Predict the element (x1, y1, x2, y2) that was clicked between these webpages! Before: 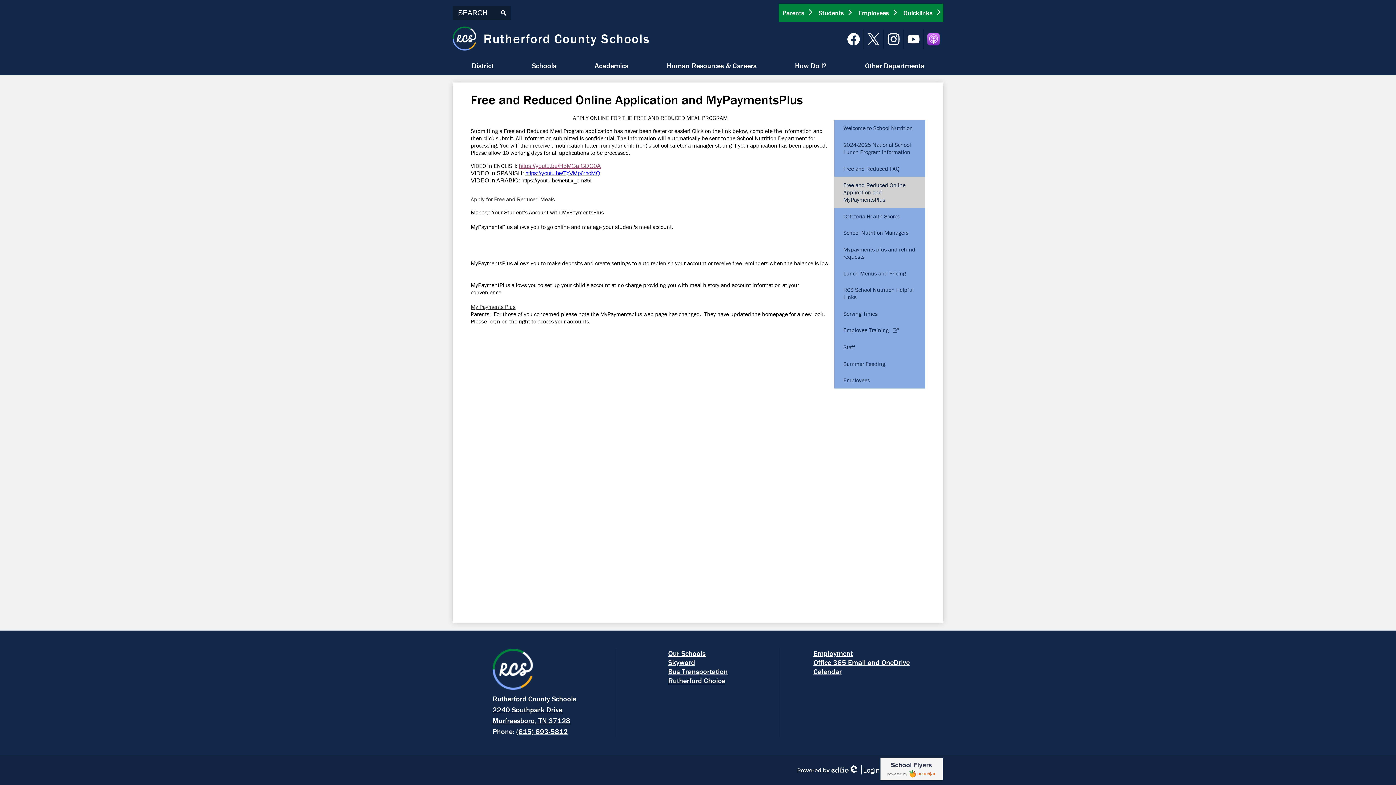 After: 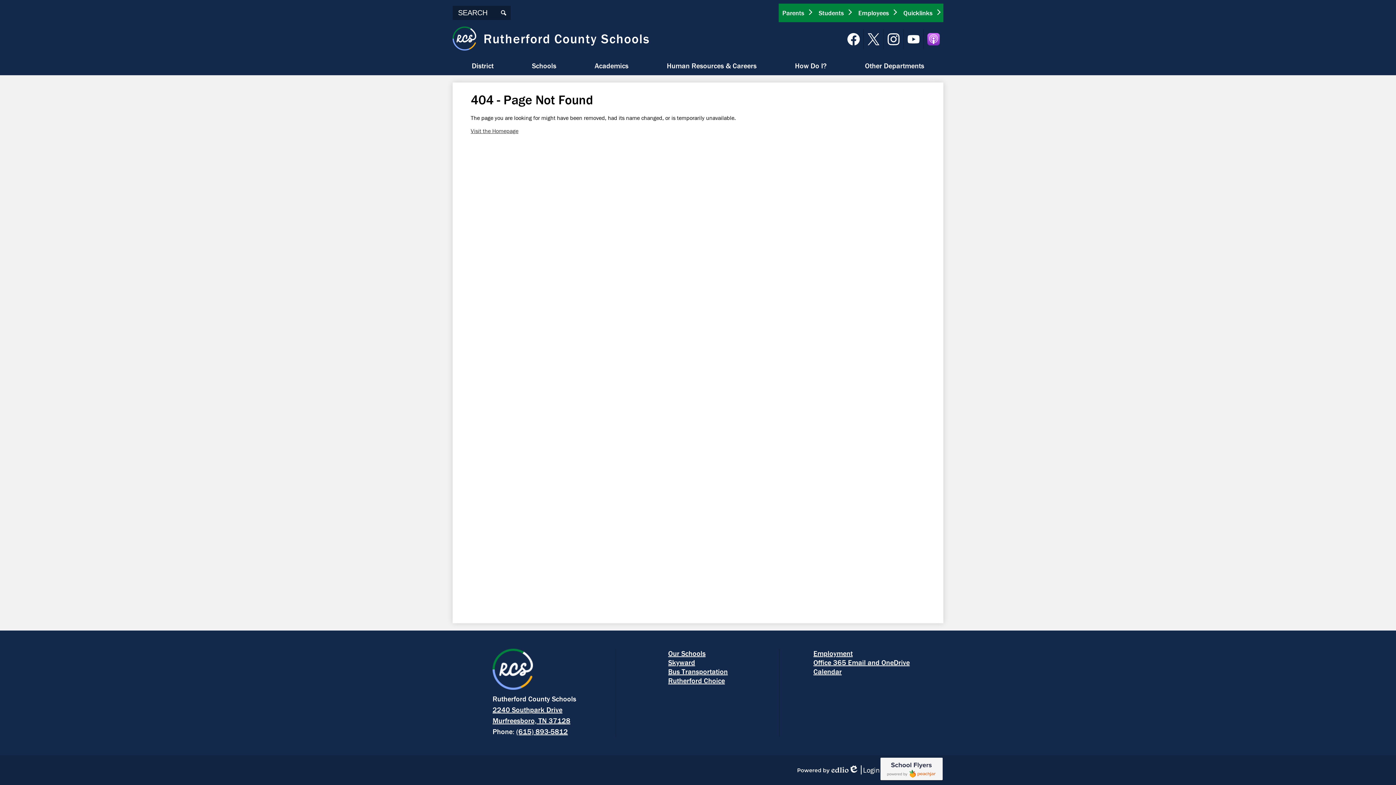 Action: bbox: (668, 676, 725, 685) label: Rutherford Choice